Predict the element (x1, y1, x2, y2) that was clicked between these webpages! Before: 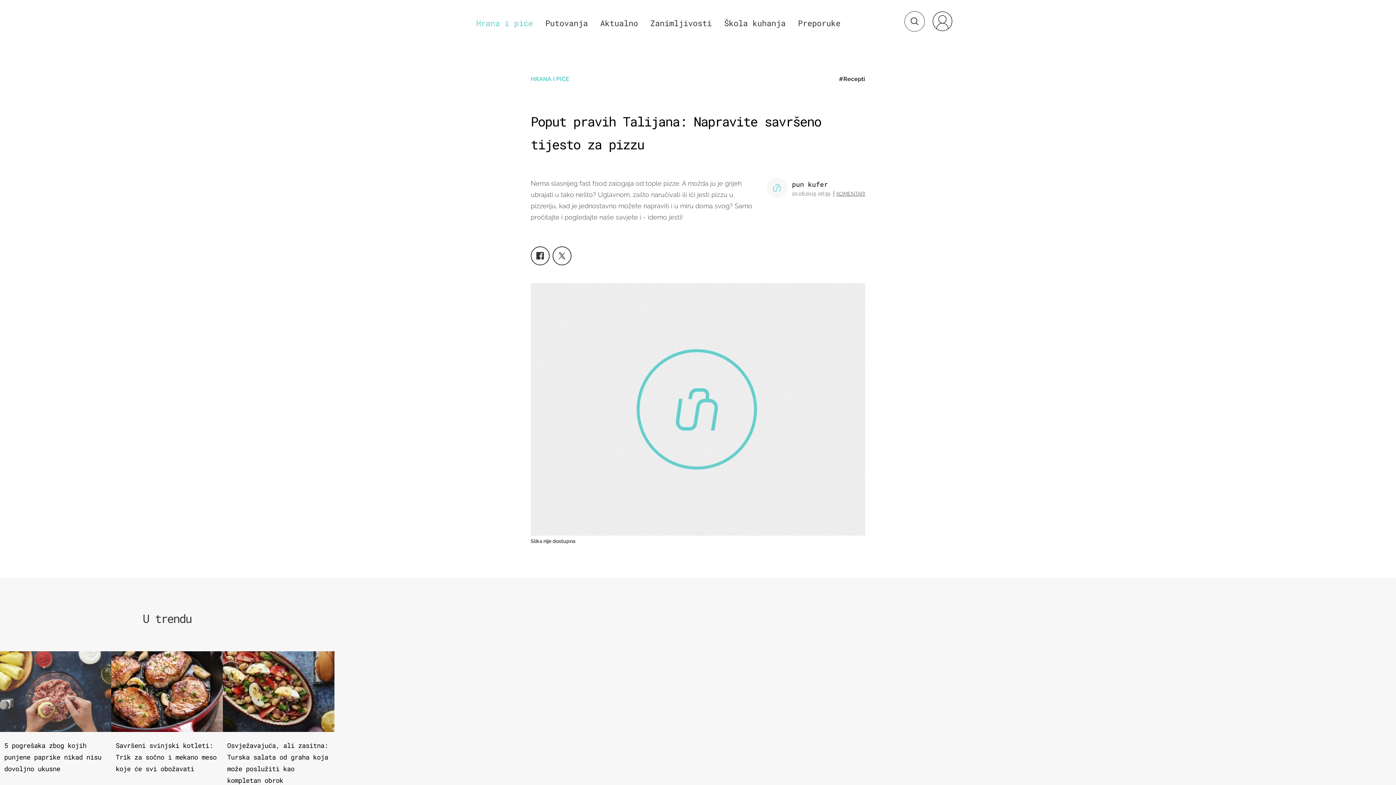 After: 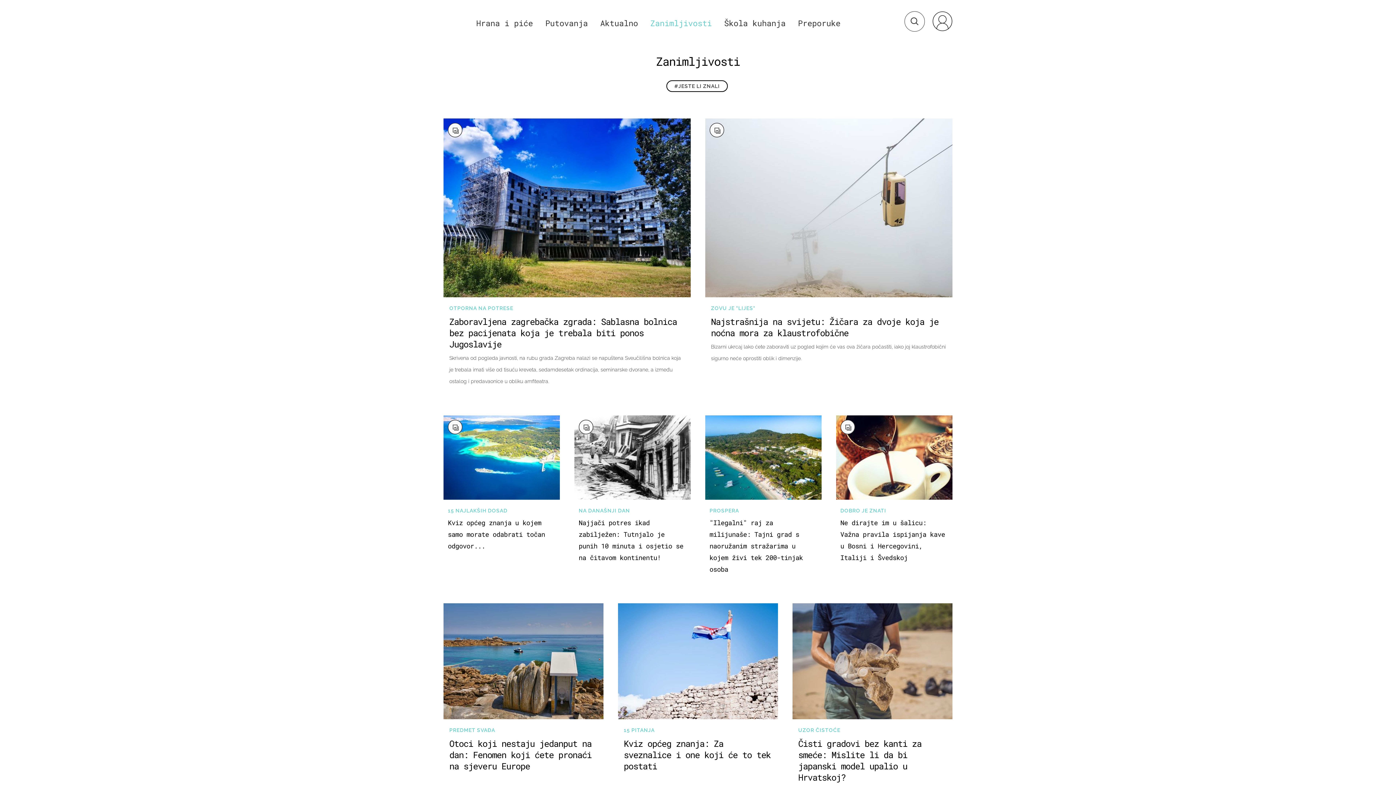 Action: label: Zanimljivosti bbox: (650, 17, 712, 28)